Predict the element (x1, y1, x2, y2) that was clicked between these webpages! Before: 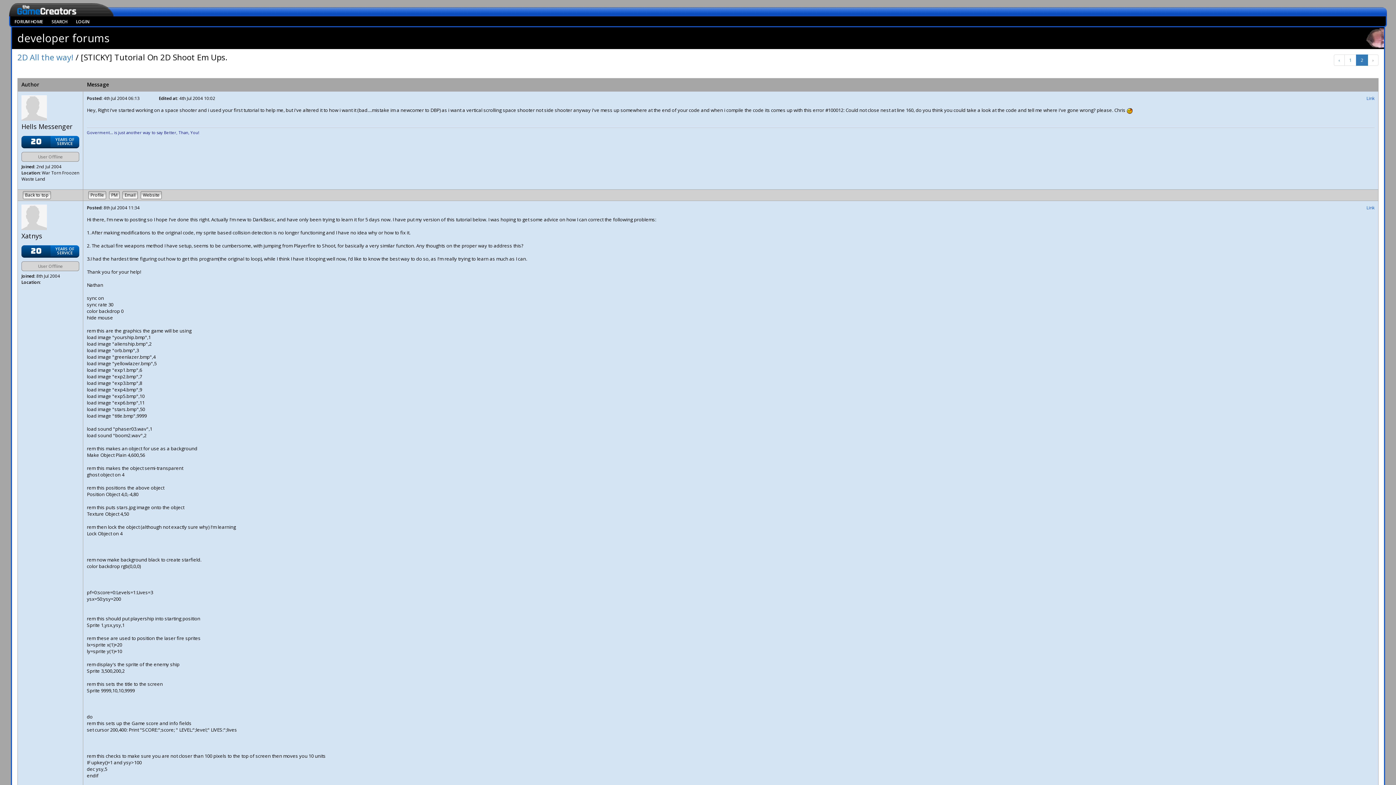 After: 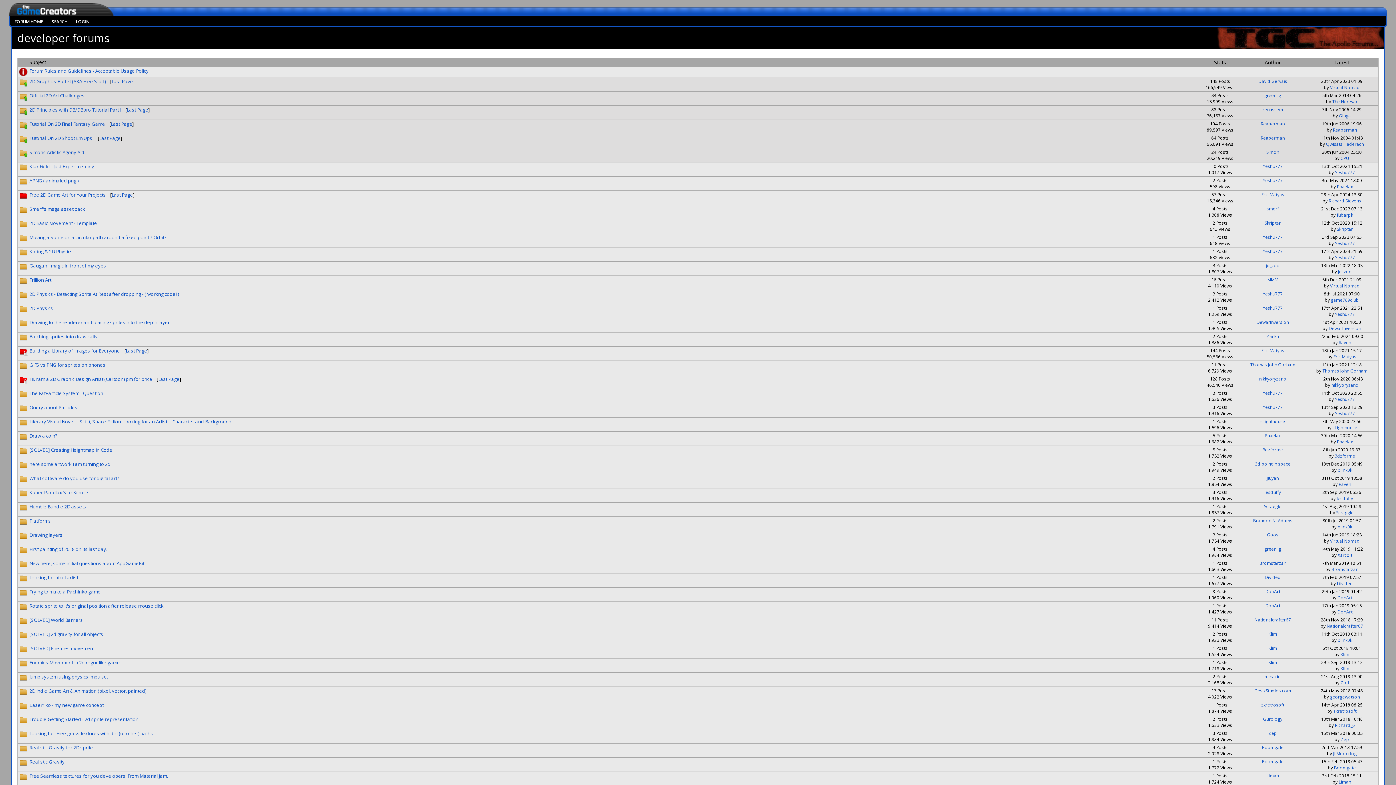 Action: label: 2D All the way! bbox: (17, 51, 73, 62)